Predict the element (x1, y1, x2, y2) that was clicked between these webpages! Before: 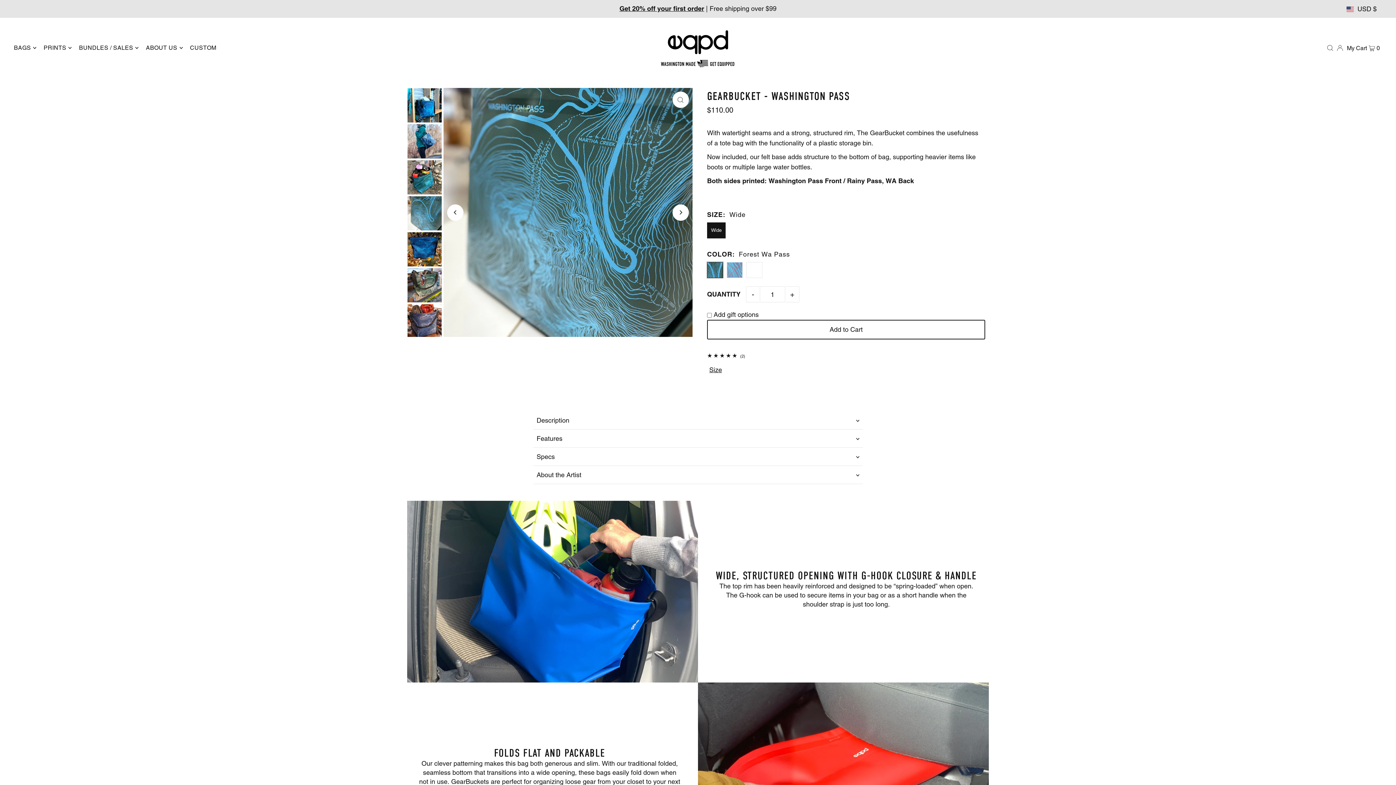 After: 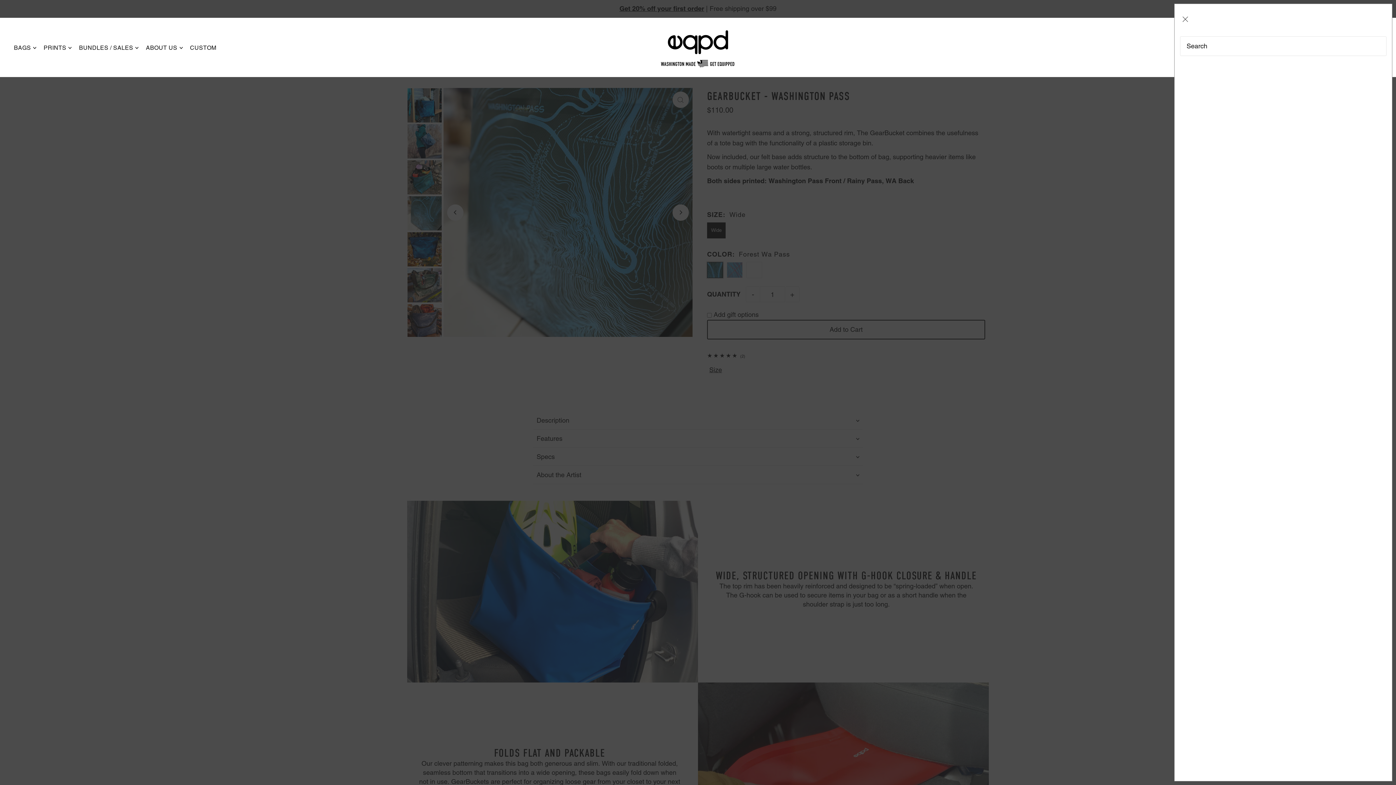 Action: label: Open Search bbox: (1325, 38, 1335, 57)